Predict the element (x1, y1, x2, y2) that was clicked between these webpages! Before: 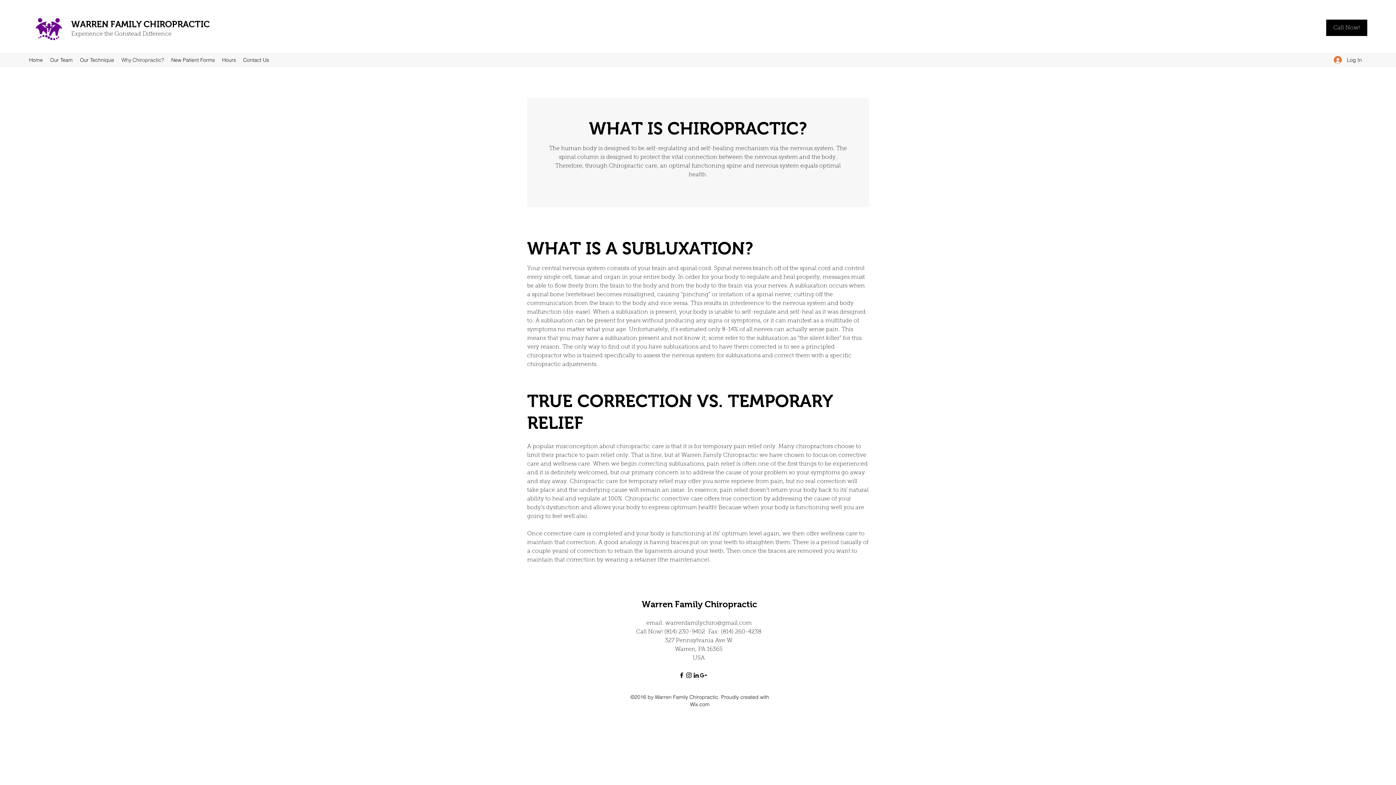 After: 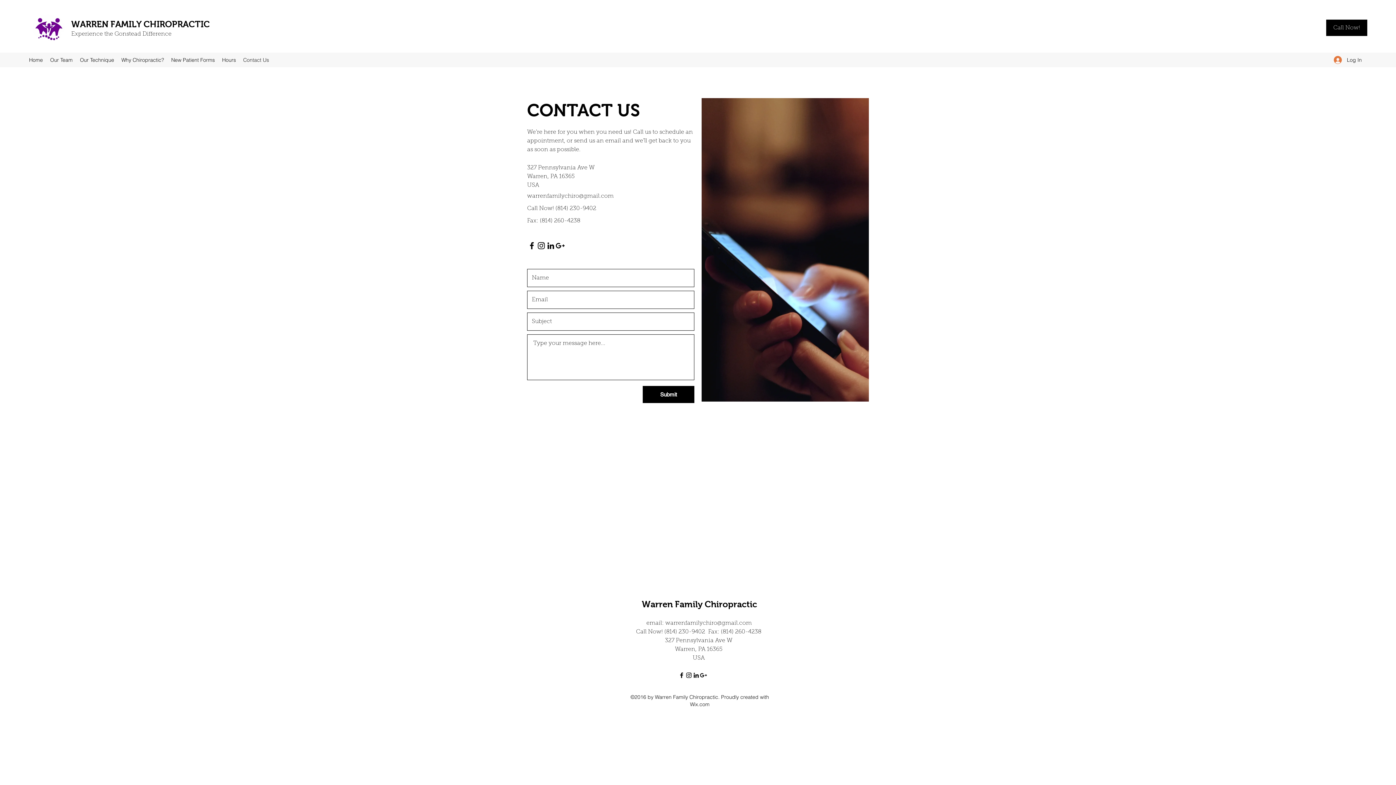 Action: bbox: (239, 54, 272, 65) label: Contact Us